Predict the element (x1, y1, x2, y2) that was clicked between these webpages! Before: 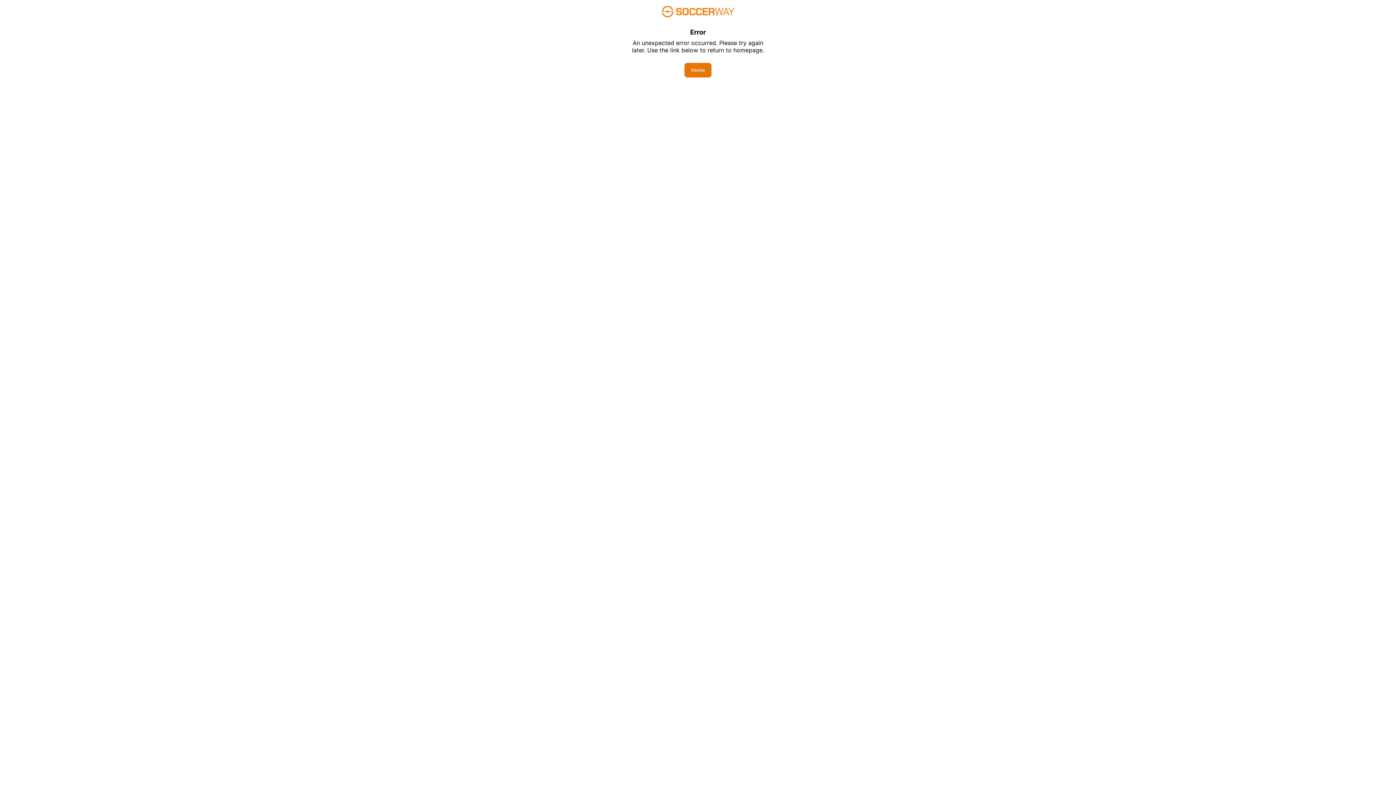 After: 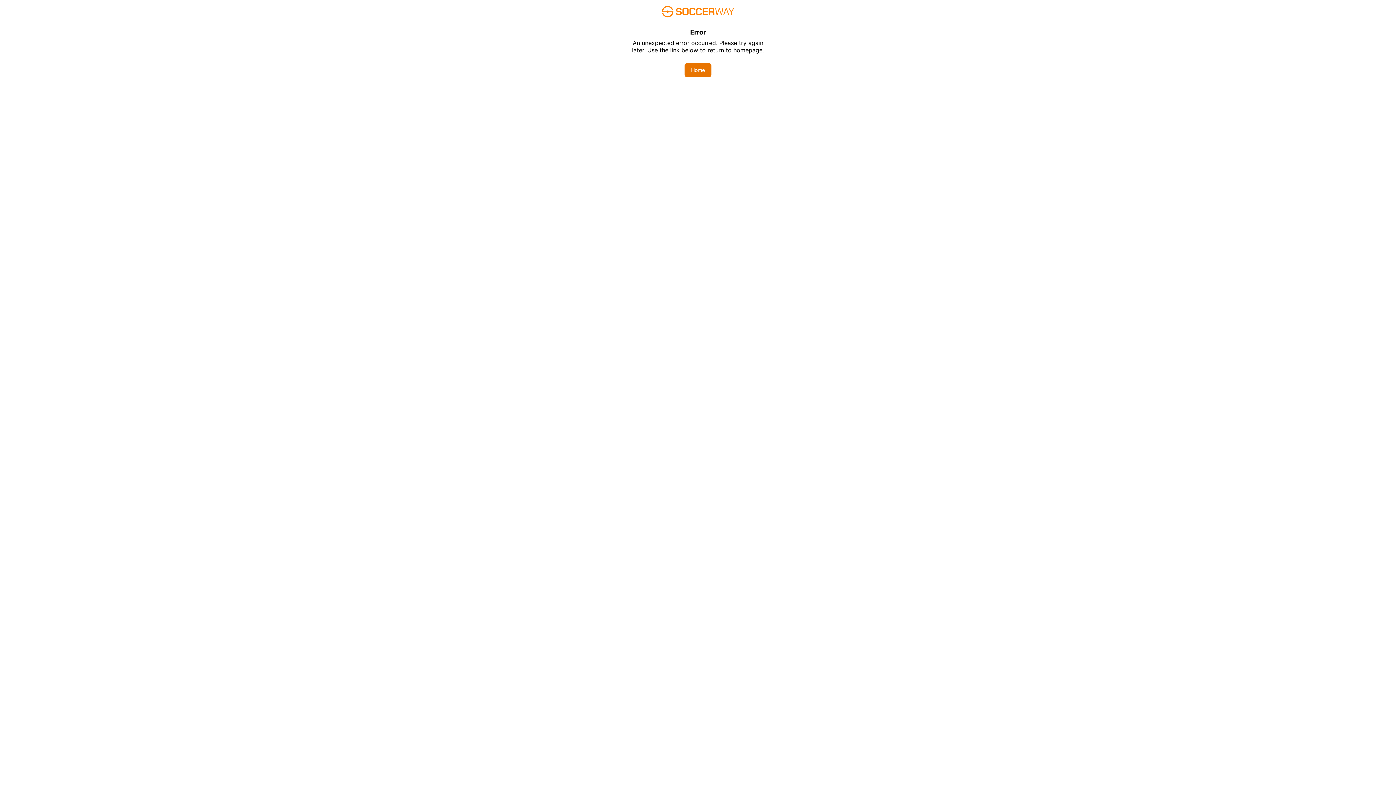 Action: label: Home bbox: (684, 62, 711, 77)